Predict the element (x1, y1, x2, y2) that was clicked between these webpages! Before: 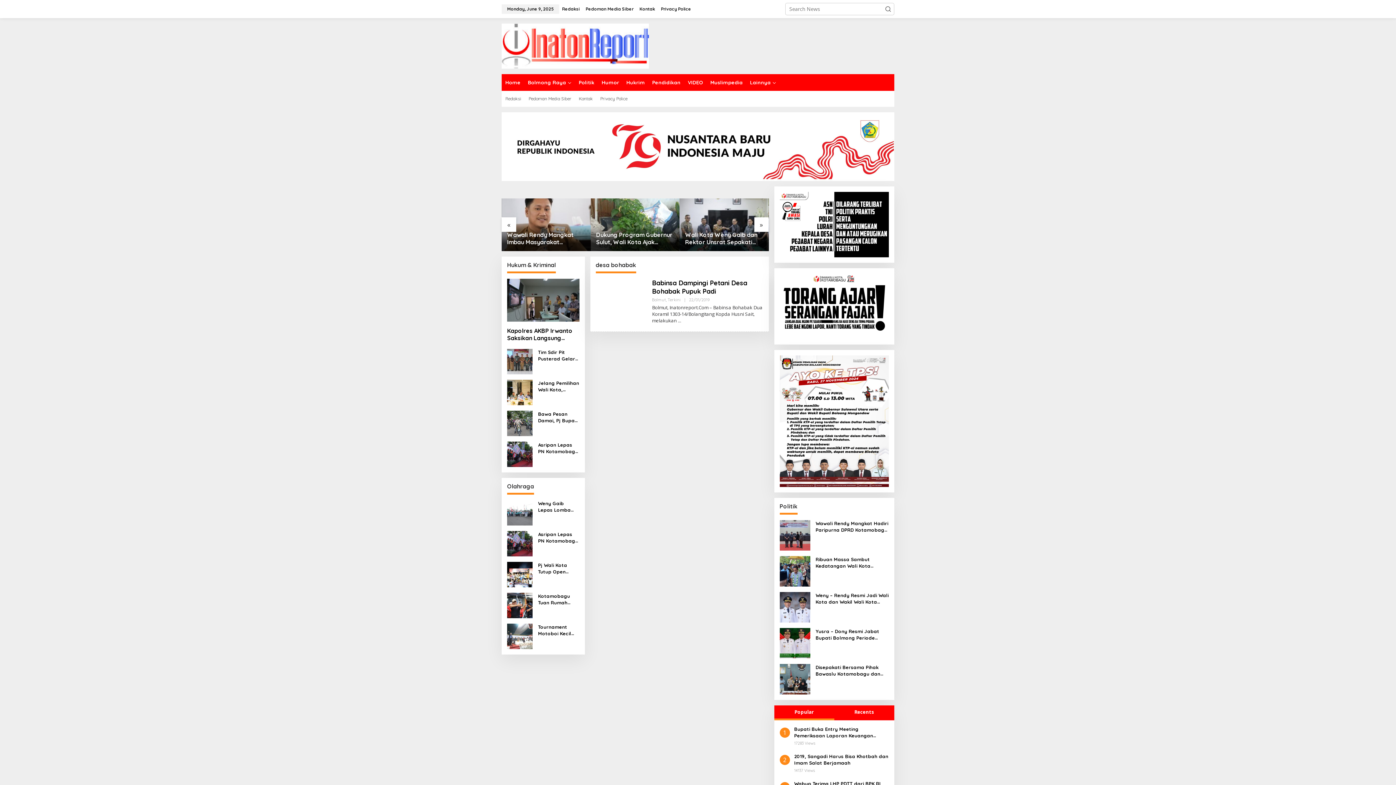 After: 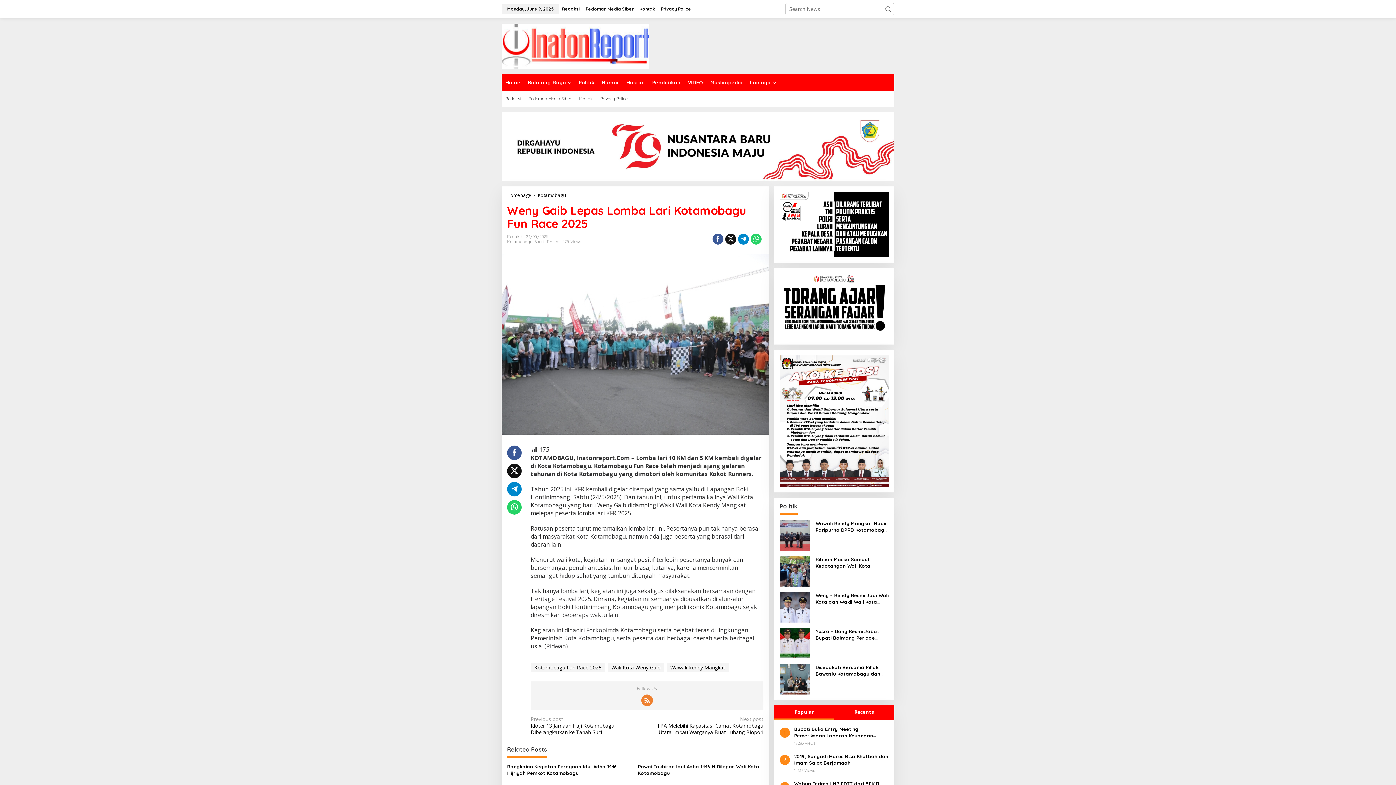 Action: bbox: (507, 508, 532, 515)